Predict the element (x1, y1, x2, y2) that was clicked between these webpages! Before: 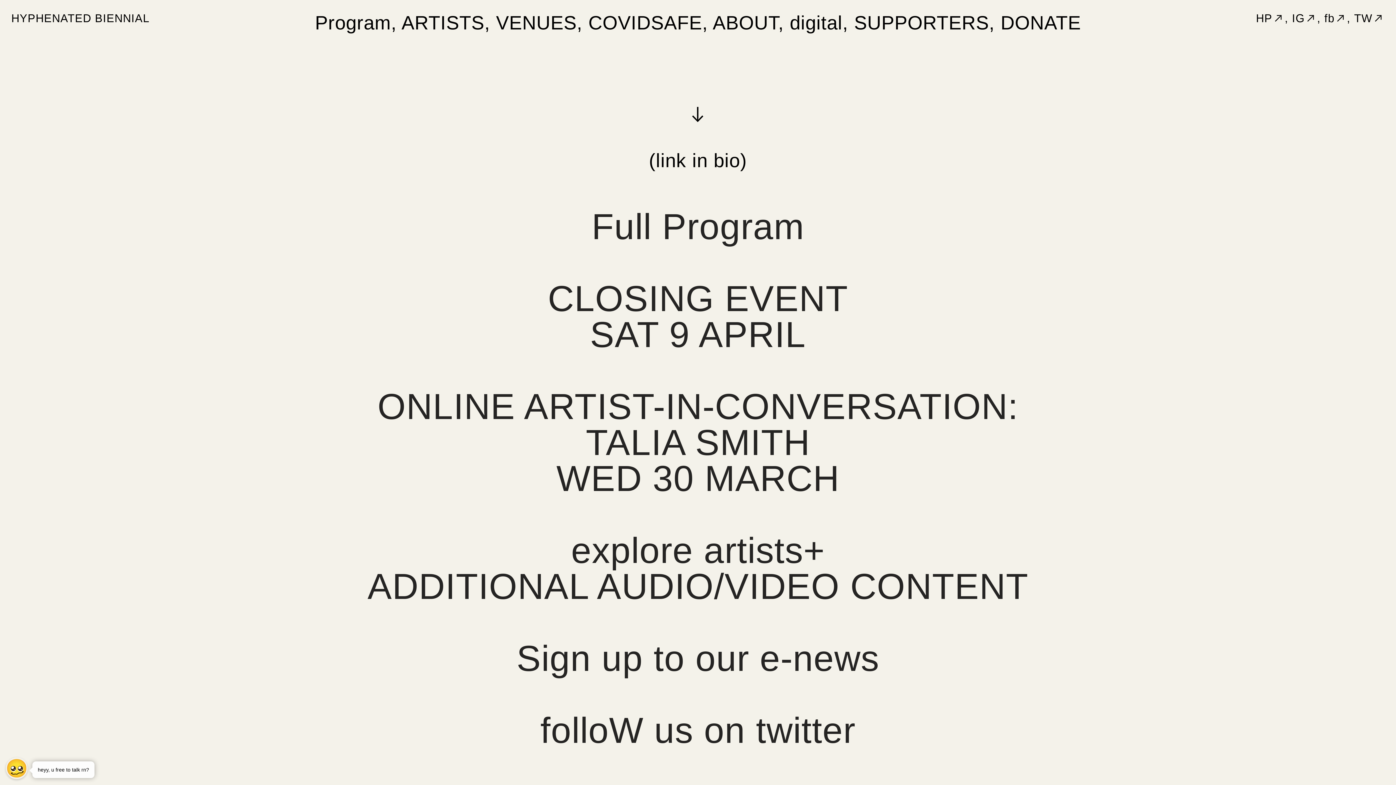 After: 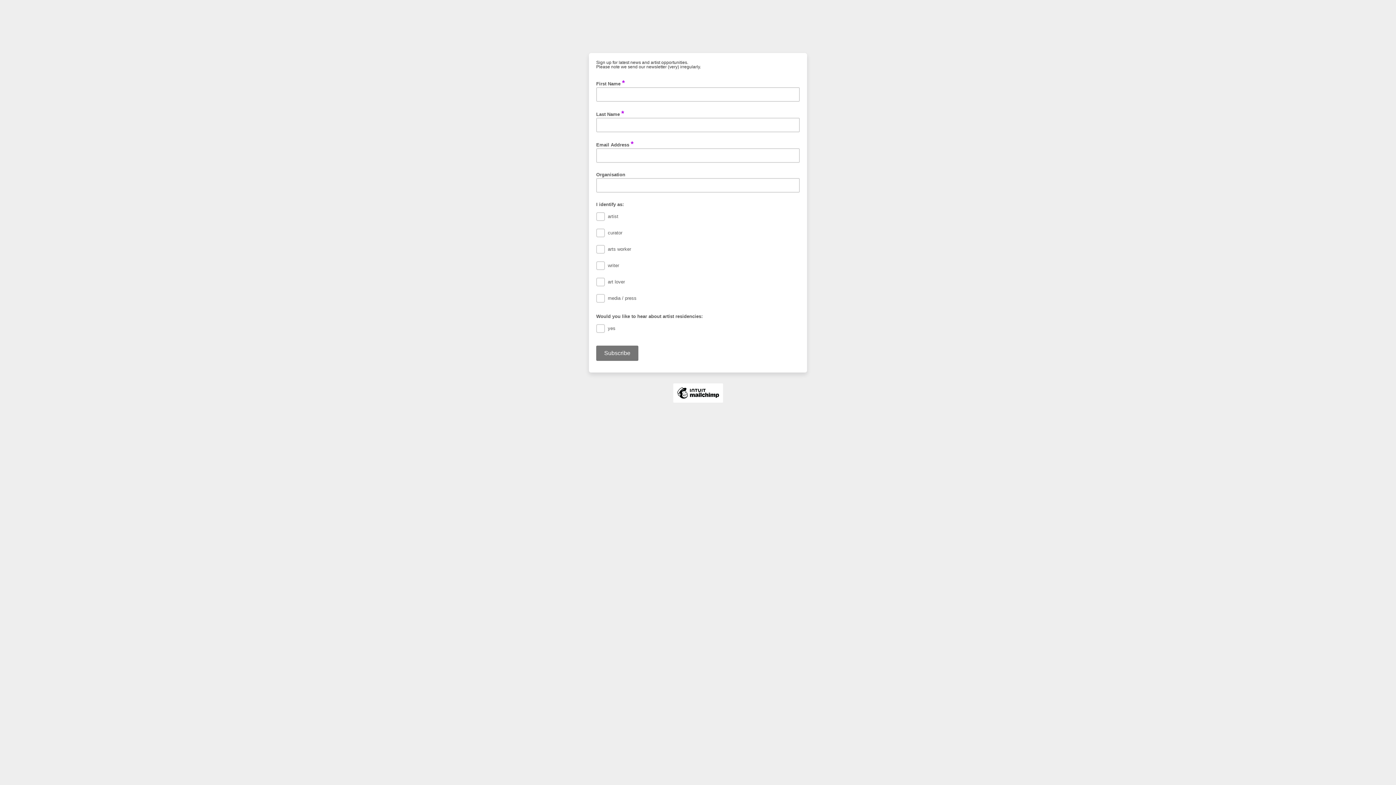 Action: label: Sign up to our e-news bbox: (516, 638, 879, 682)